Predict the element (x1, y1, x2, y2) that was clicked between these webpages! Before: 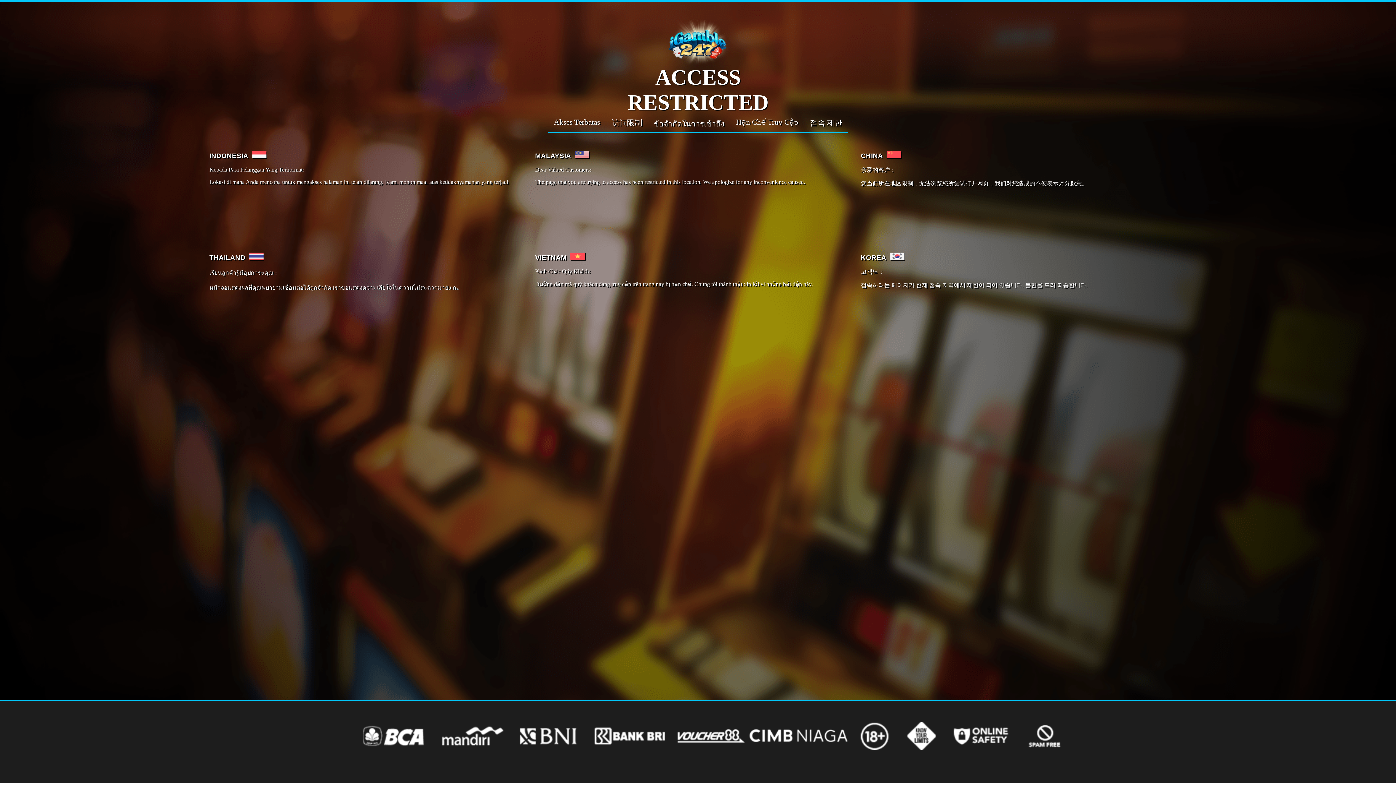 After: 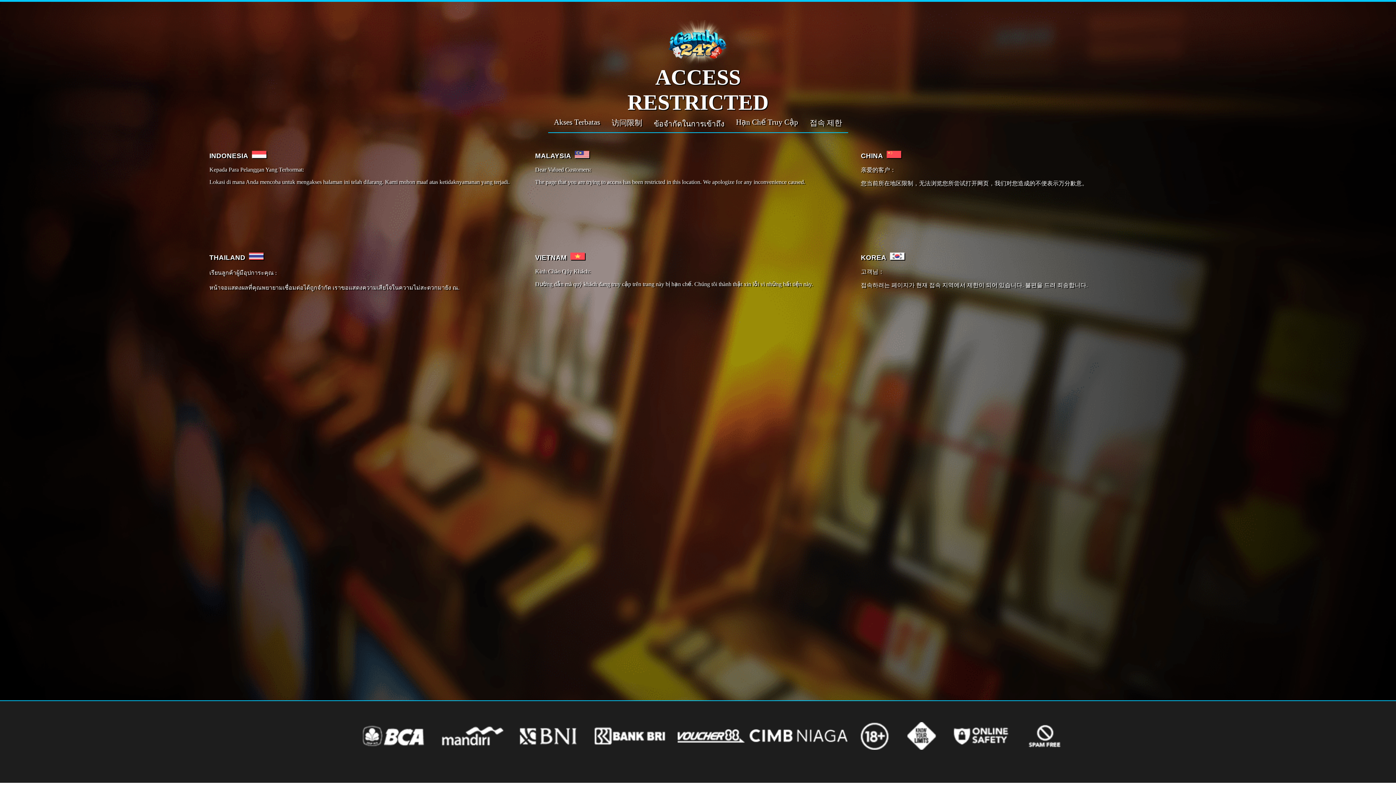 Action: label: ข้อจำกัดในการเข้าถึง bbox: (648, 115, 730, 132)